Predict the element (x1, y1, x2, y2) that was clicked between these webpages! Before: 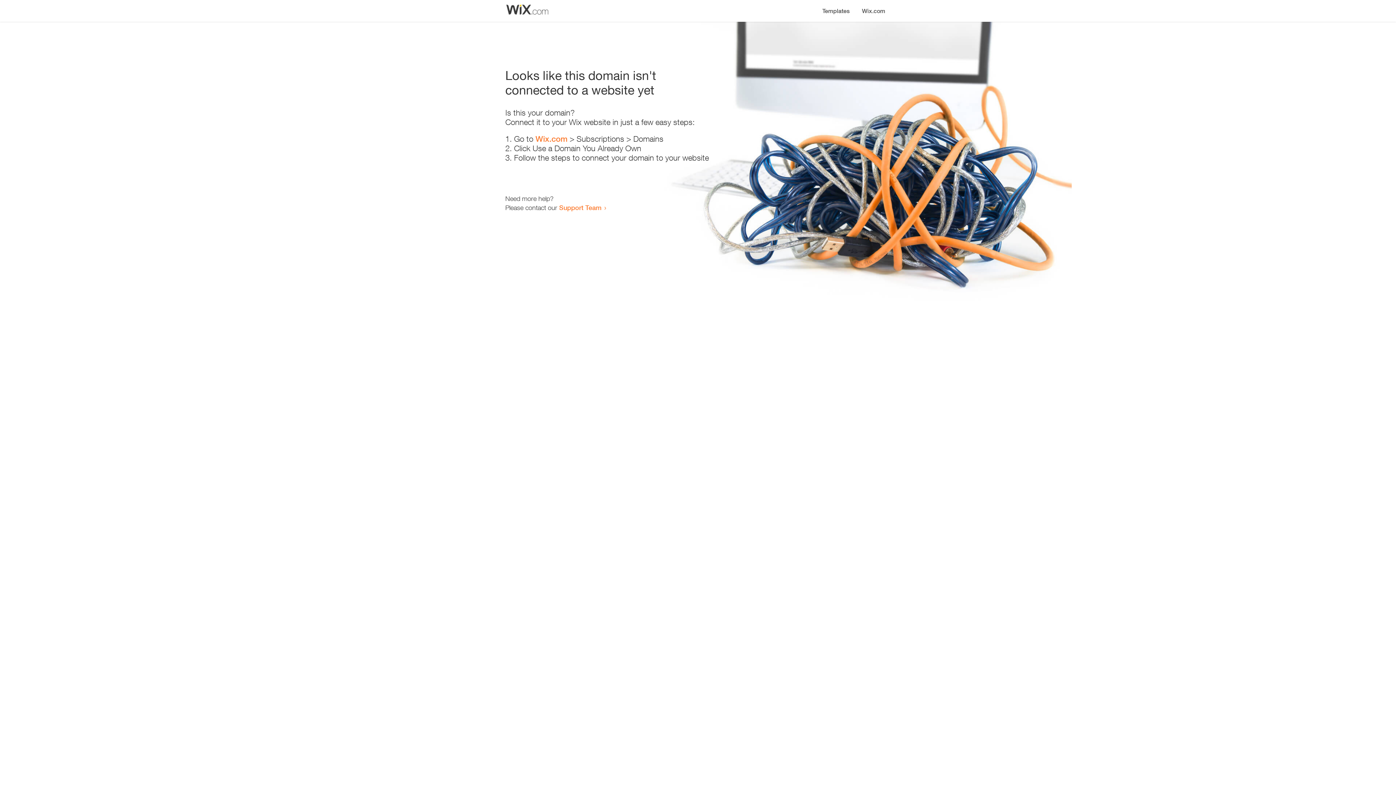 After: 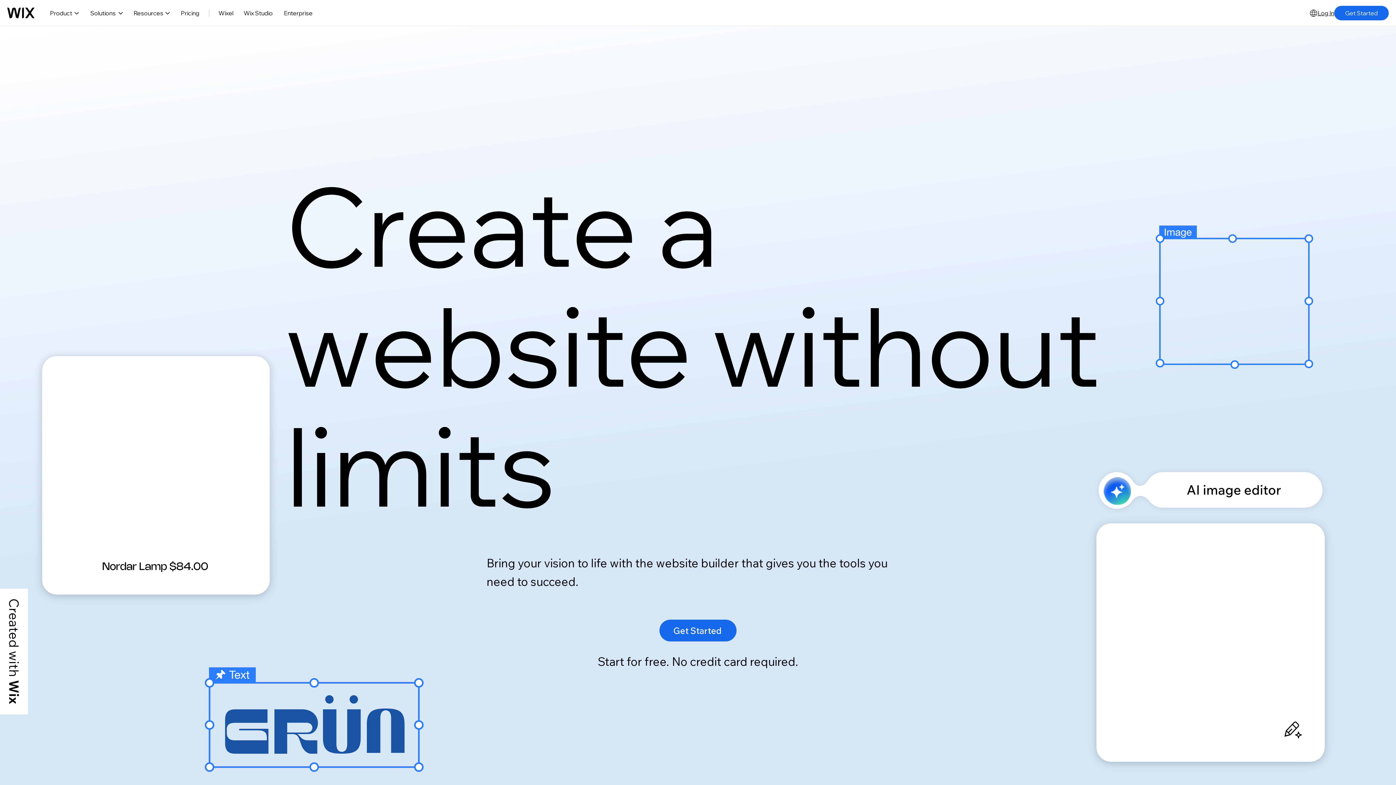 Action: label: Wix.com bbox: (856, 0, 890, 14)